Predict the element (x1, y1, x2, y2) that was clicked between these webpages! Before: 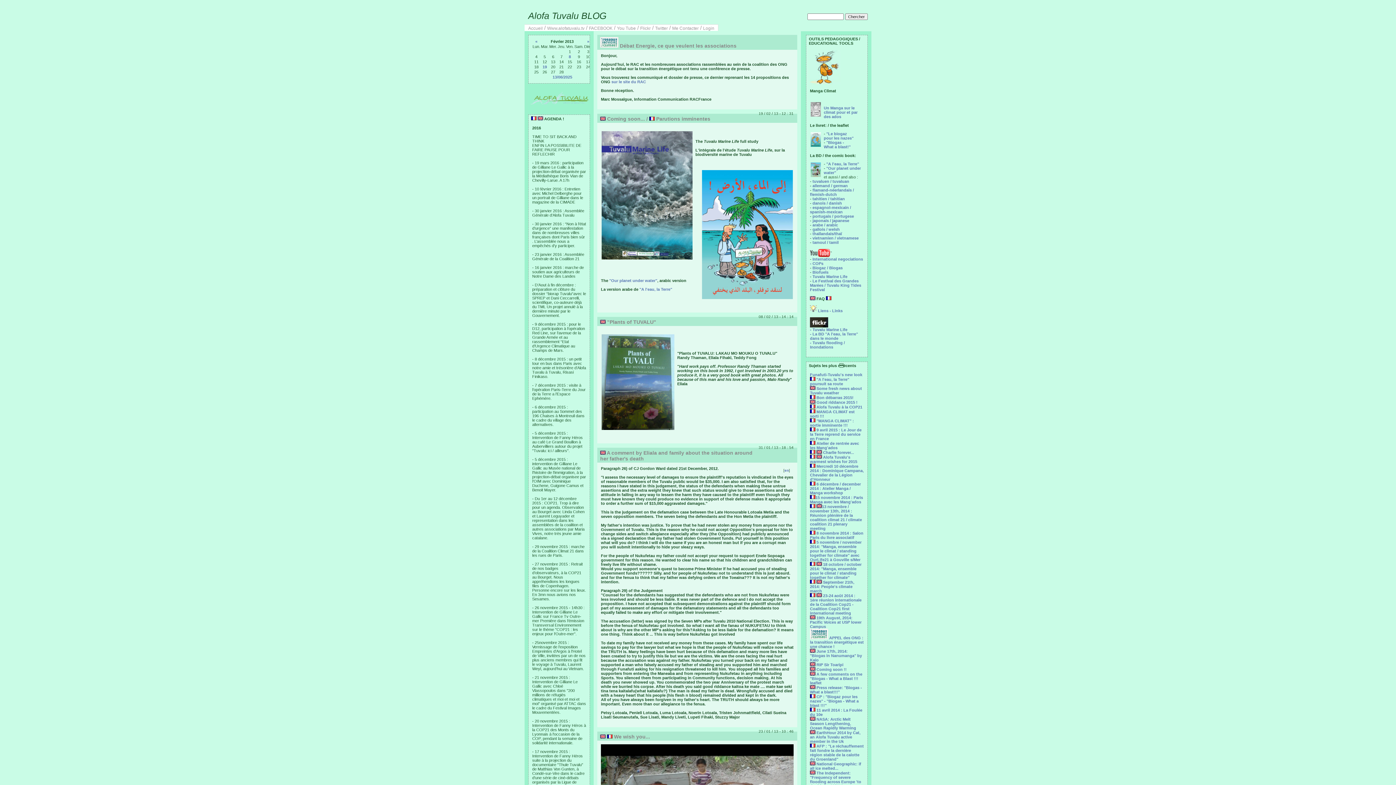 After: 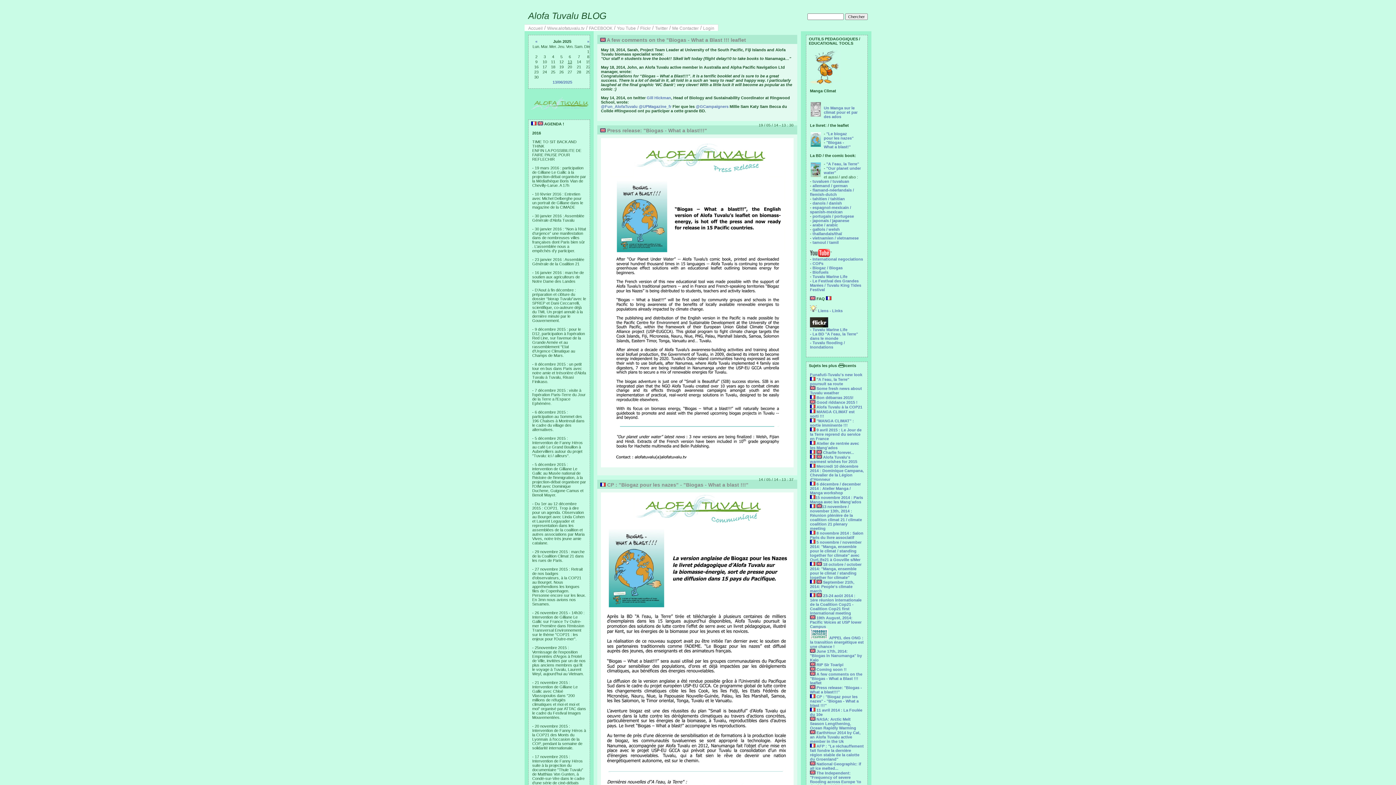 Action: label:  A few comments on the "Biogas - What a Blast !!! leaflet bbox: (810, 672, 862, 685)